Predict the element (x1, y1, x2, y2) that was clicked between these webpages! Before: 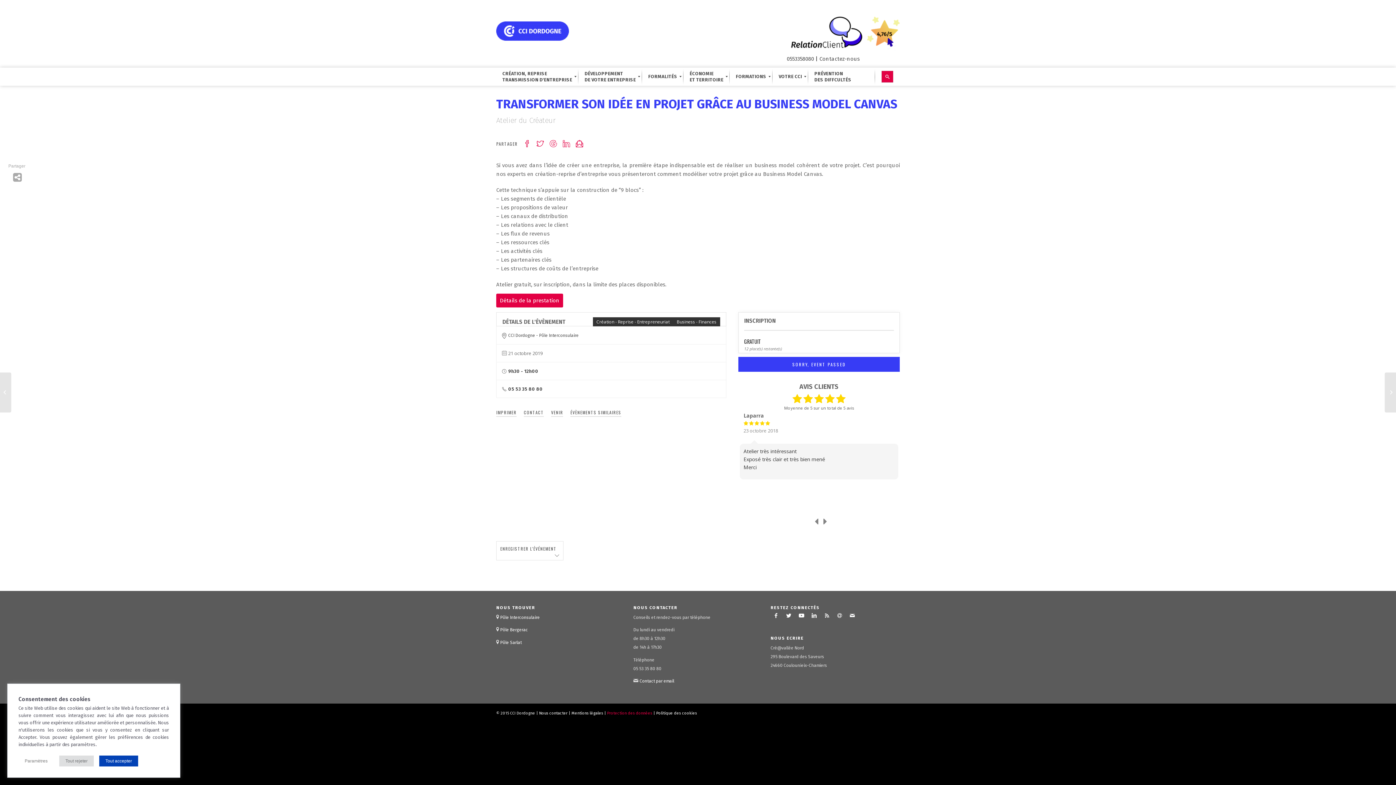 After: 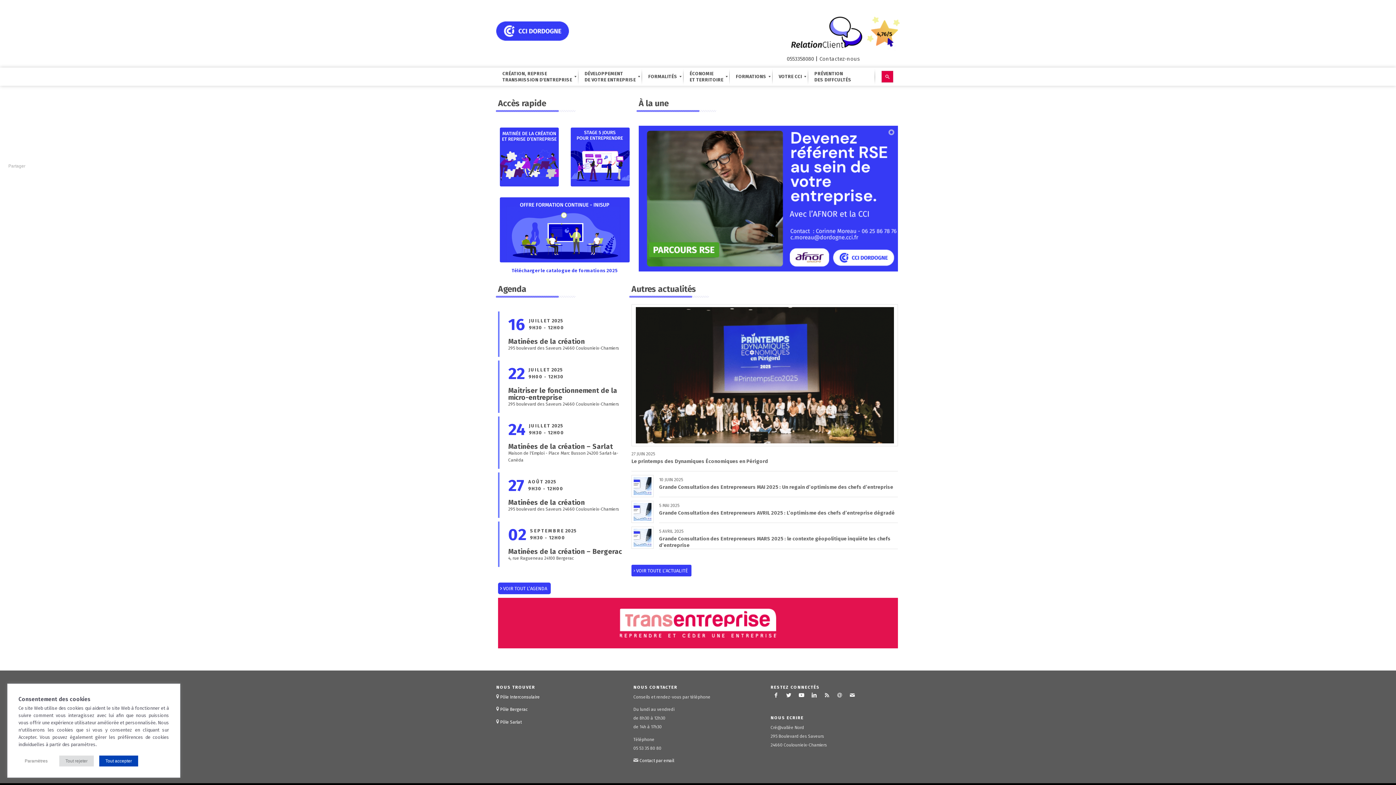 Action: bbox: (496, 21, 569, 64)